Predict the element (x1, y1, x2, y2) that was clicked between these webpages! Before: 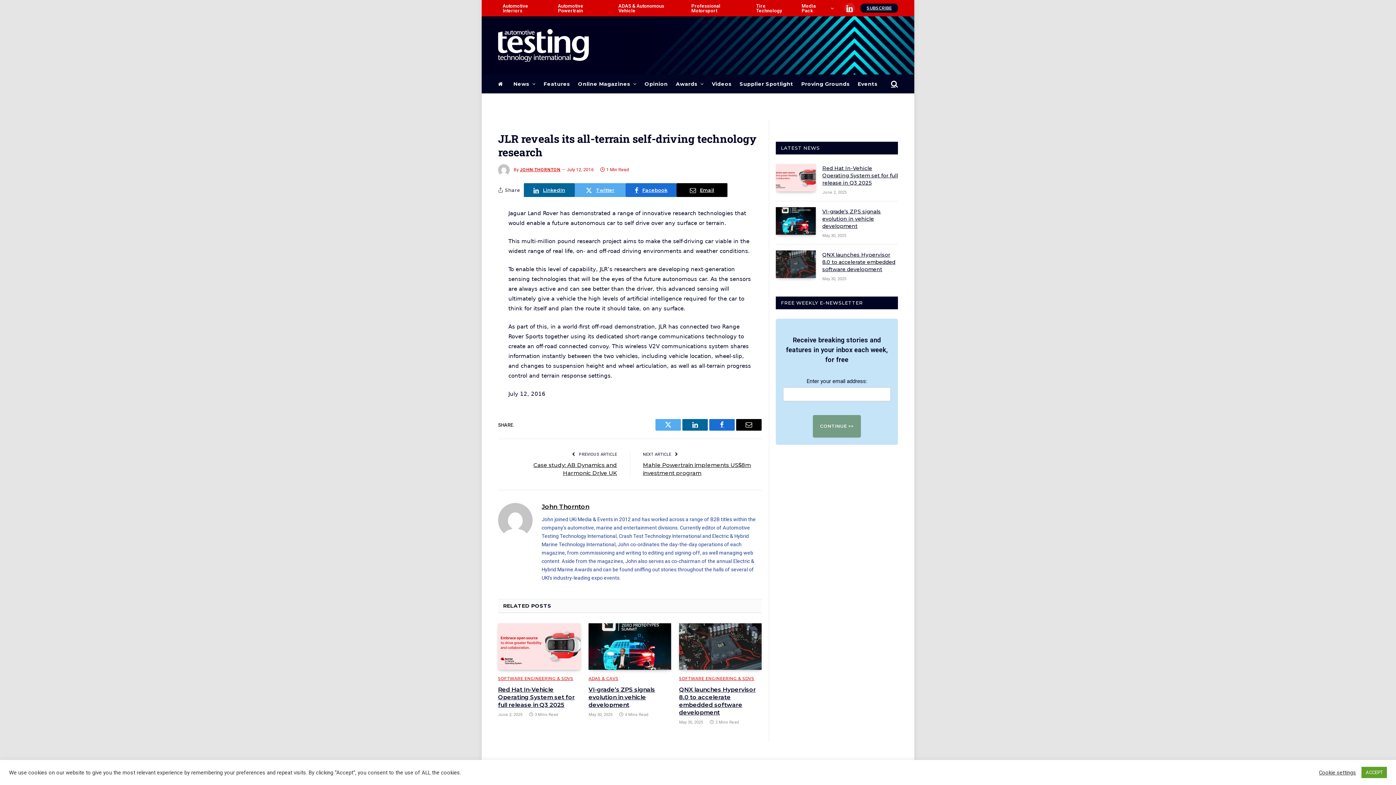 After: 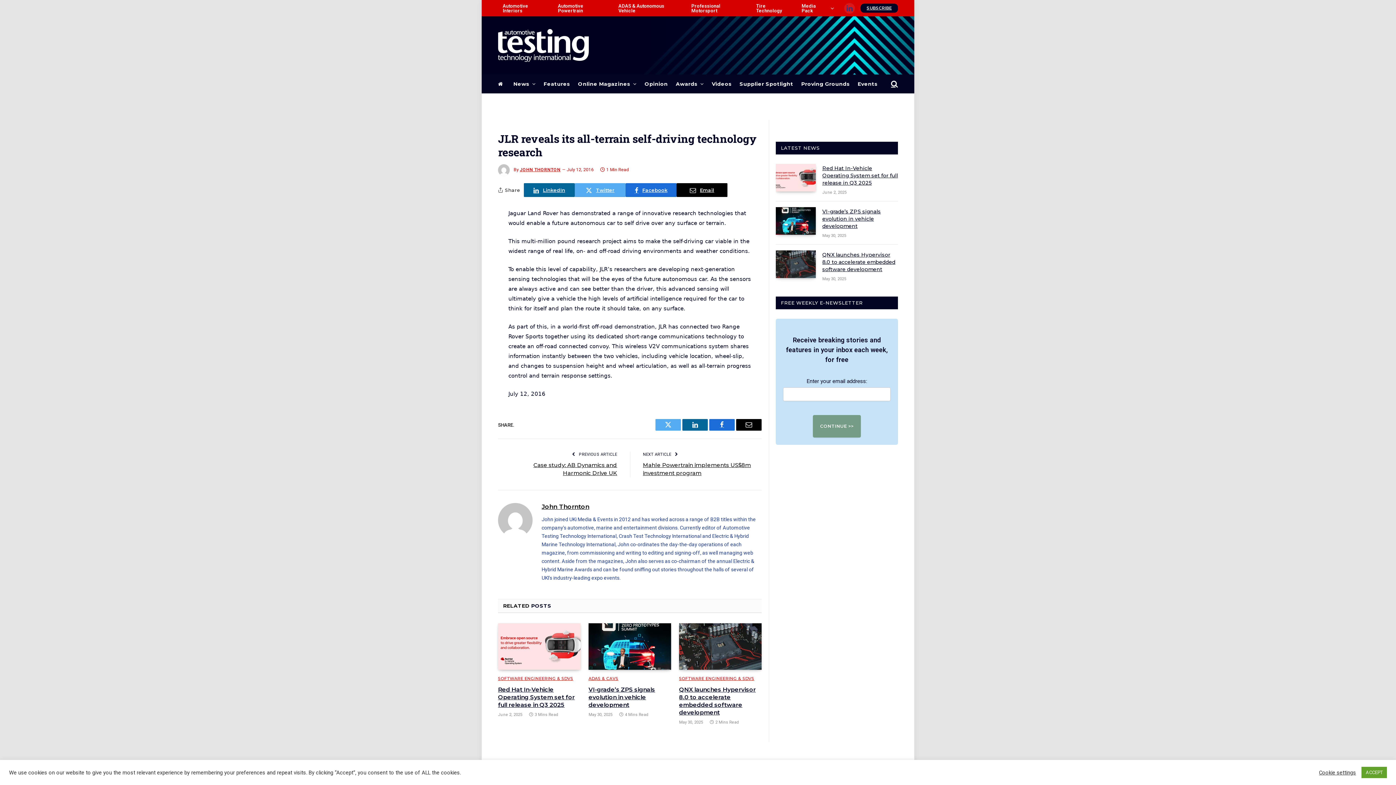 Action: label: LinkedIn bbox: (844, 2, 855, 13)